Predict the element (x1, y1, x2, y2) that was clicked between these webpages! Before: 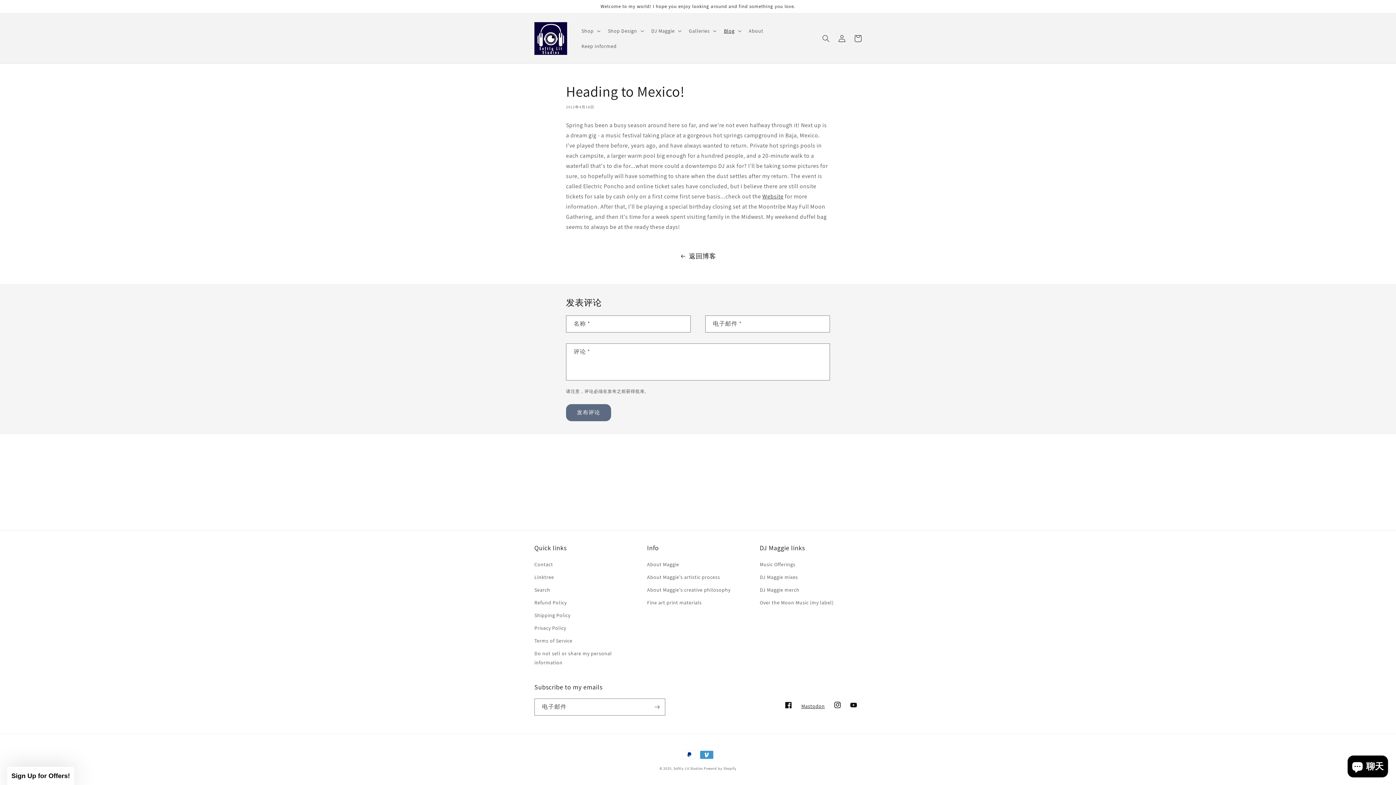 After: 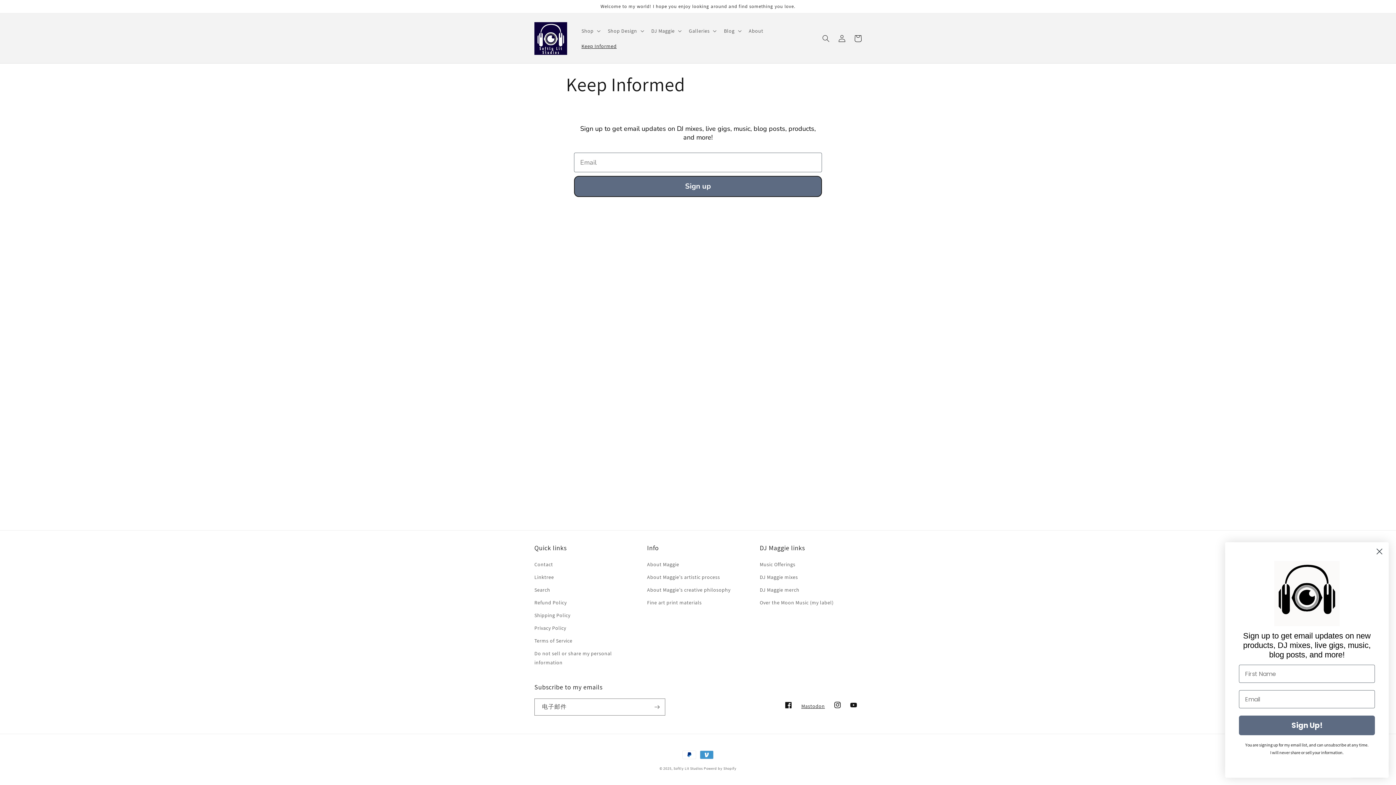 Action: label: Keep Informed bbox: (577, 38, 621, 53)